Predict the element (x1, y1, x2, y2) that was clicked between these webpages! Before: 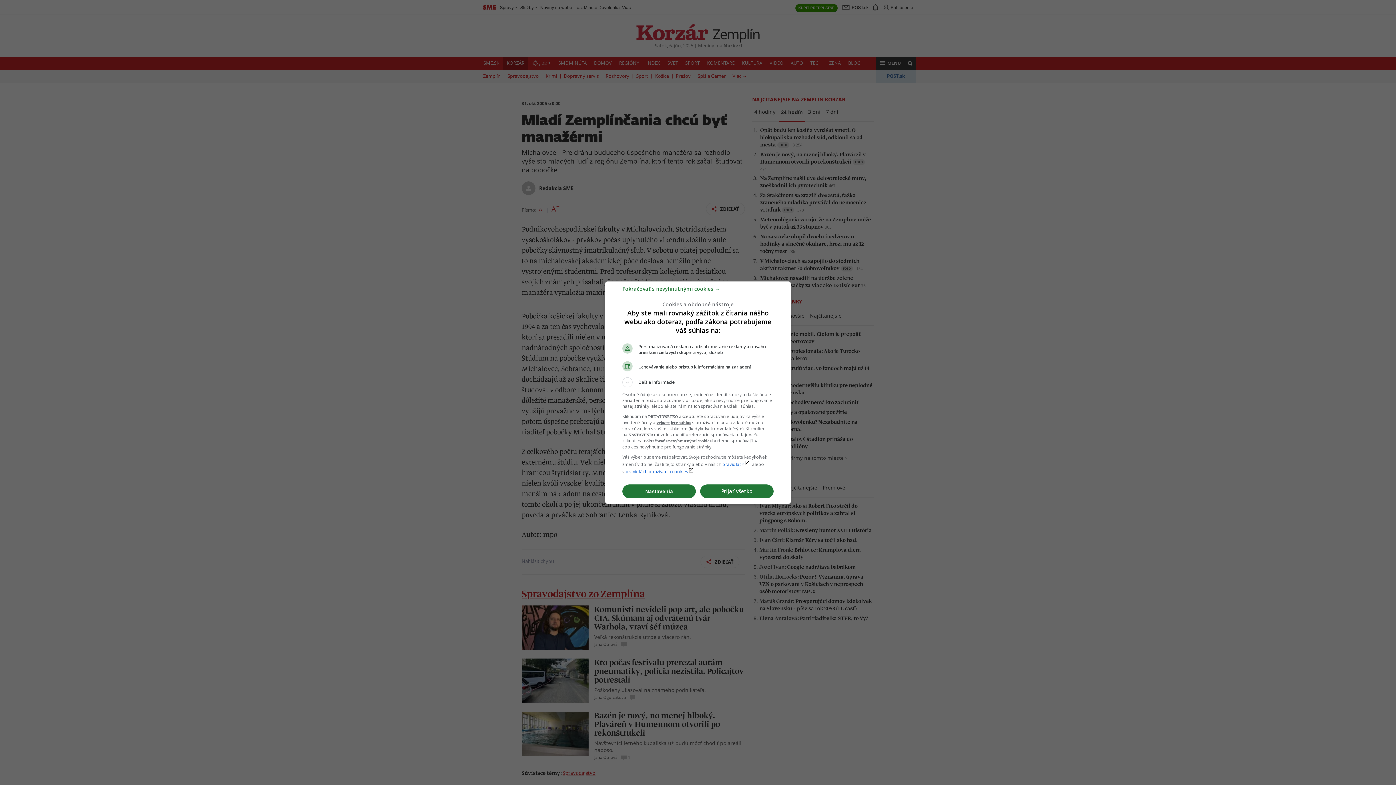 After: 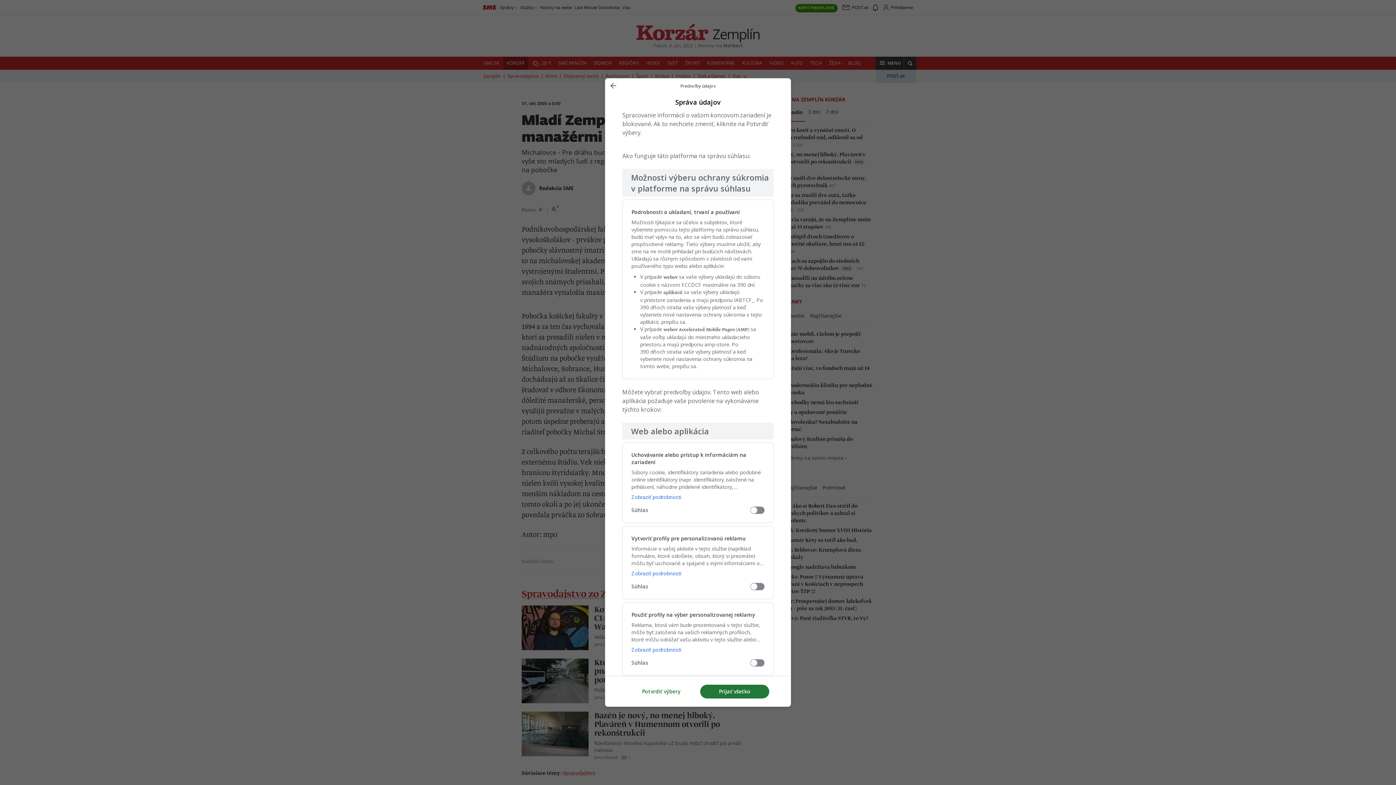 Action: bbox: (622, 484, 696, 498) label: Nastavenia